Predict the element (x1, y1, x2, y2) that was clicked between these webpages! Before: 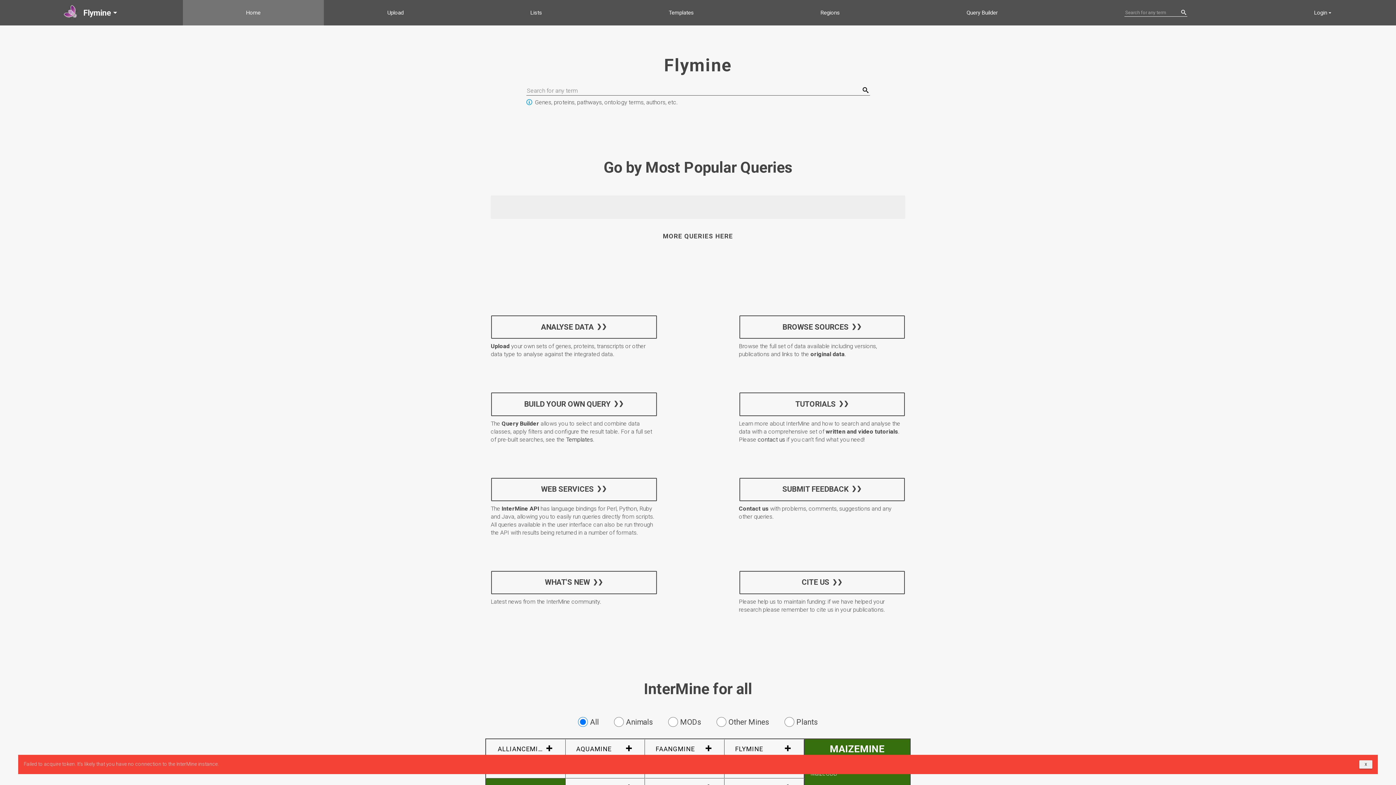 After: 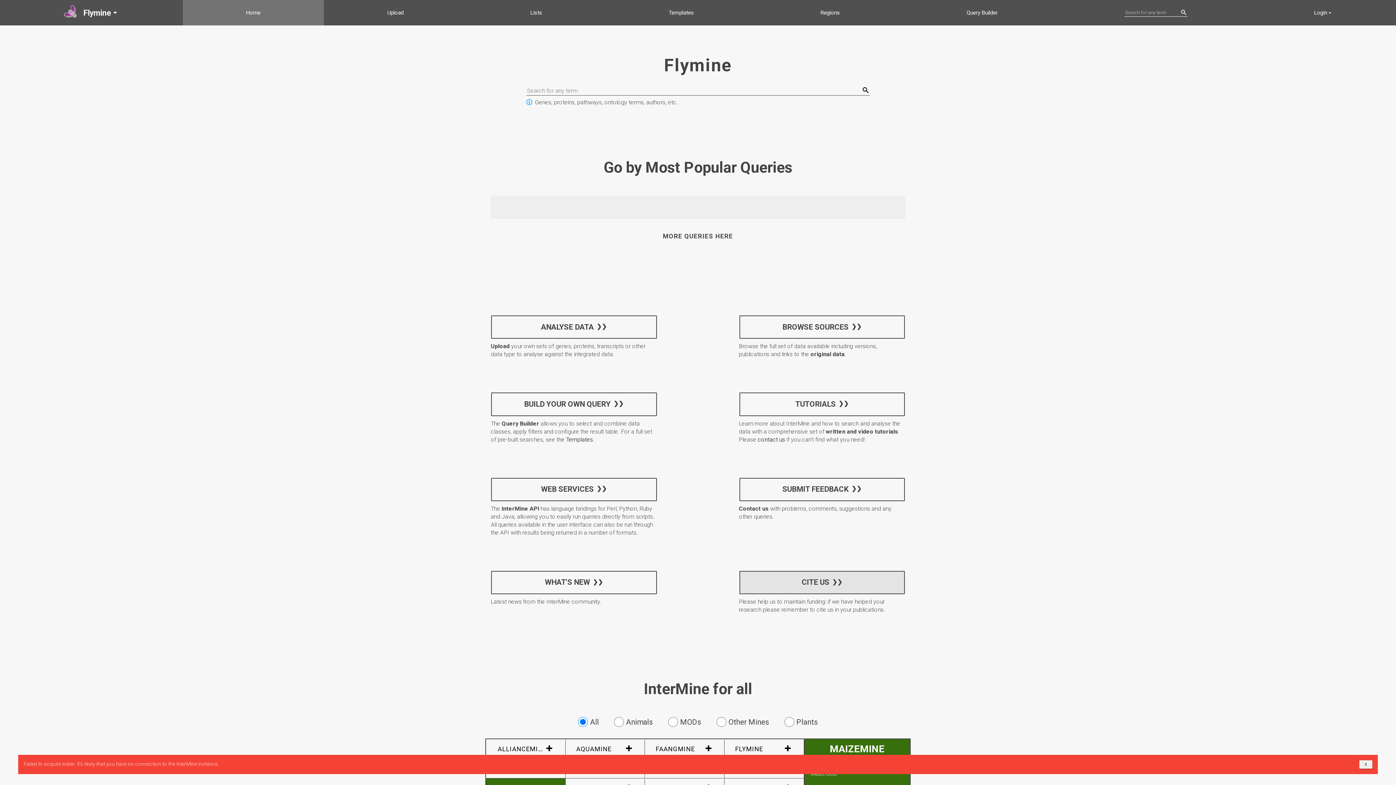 Action: label: CITE US bbox: (739, 571, 905, 594)